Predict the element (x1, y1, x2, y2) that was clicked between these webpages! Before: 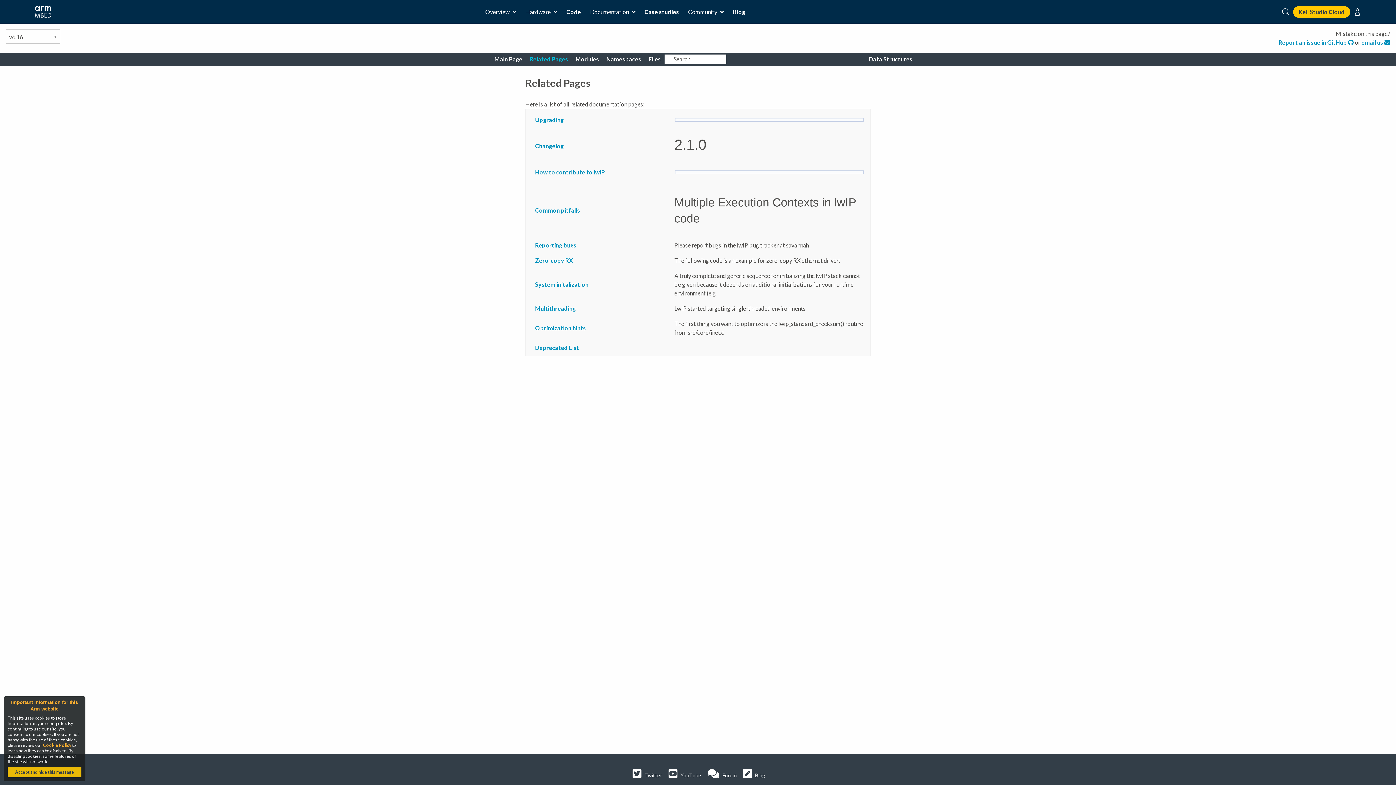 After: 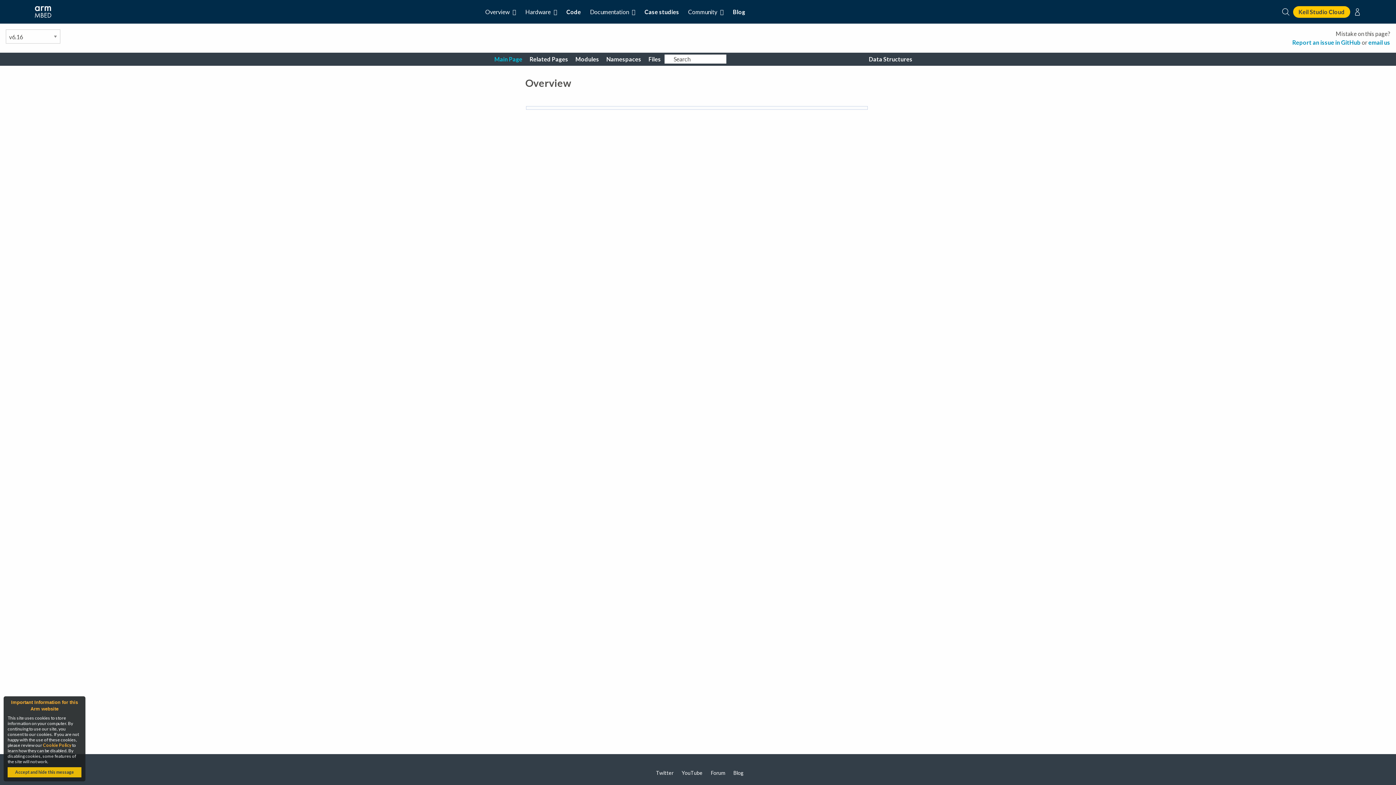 Action: label: Main Page bbox: (490, 52, 526, 65)